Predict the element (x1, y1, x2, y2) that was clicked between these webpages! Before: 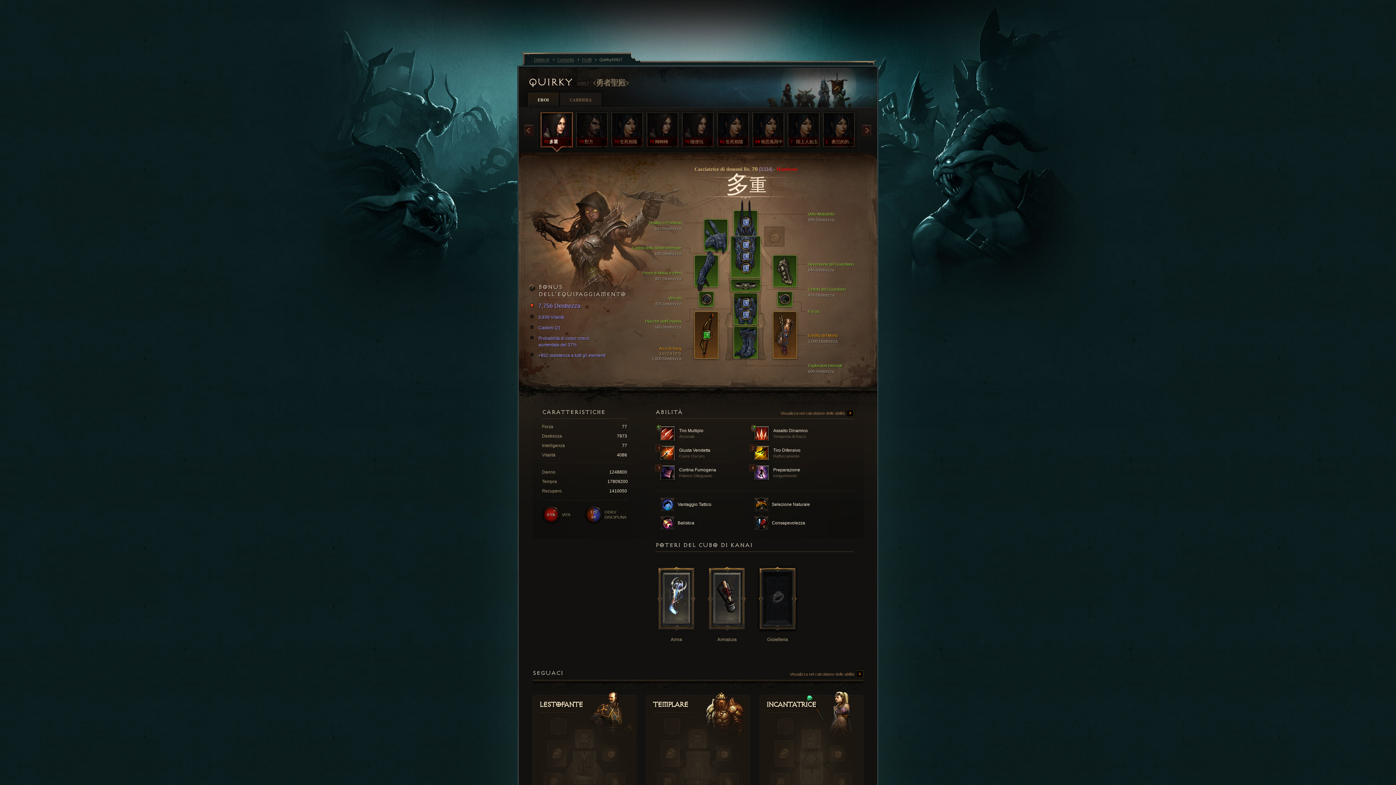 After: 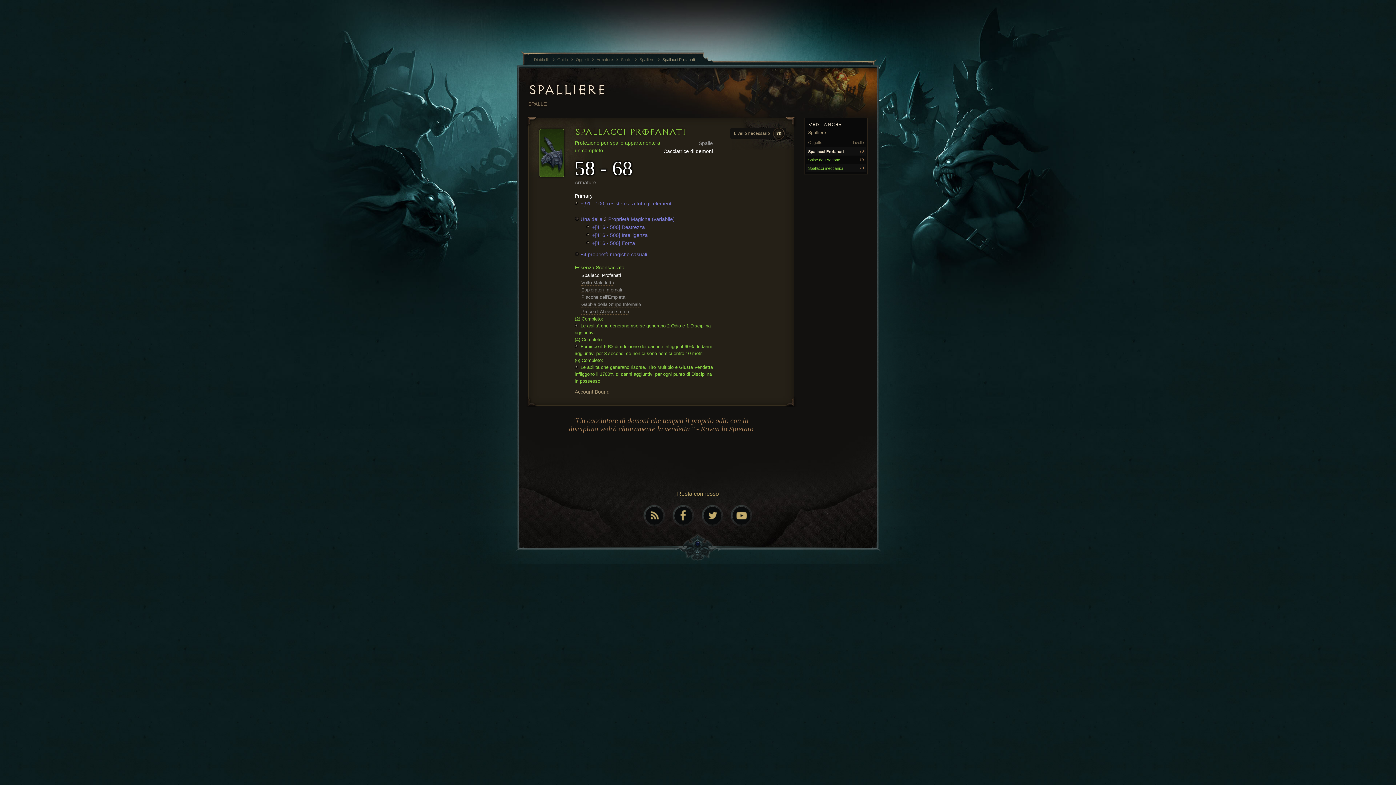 Action: bbox: (613, 220, 681, 230) label: Spallacci Profanati
643 Destrezza